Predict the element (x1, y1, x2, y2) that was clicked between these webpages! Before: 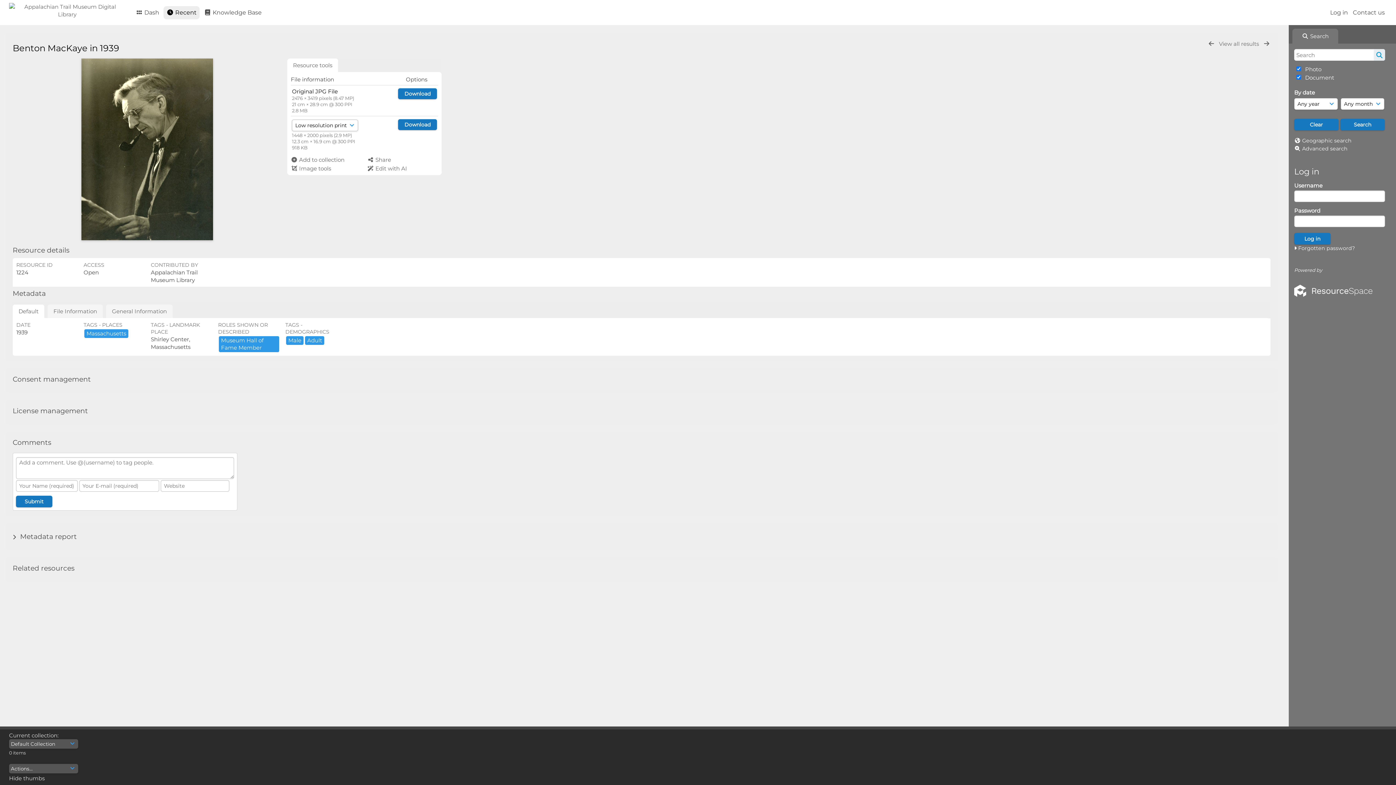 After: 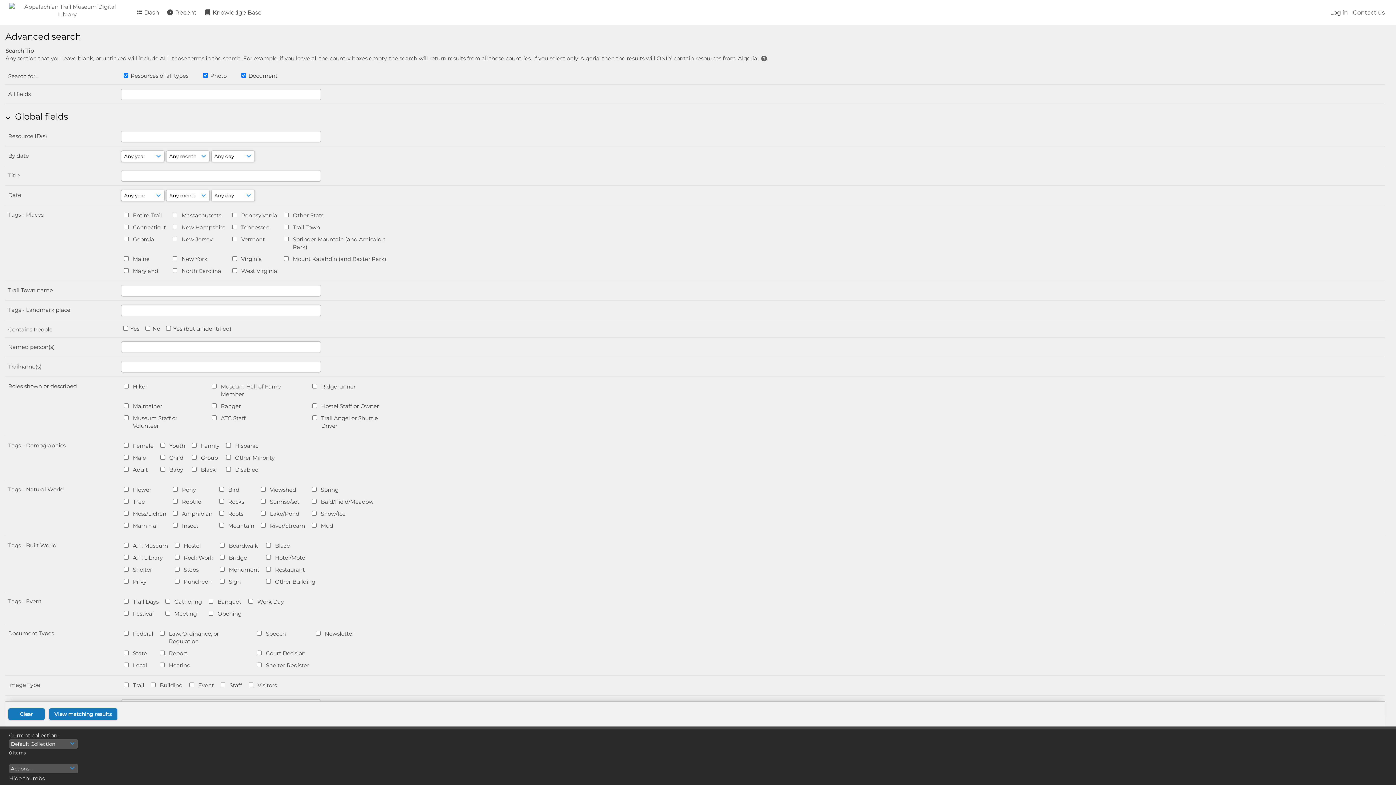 Action: label: Advanced search bbox: (1302, 145, 1347, 152)